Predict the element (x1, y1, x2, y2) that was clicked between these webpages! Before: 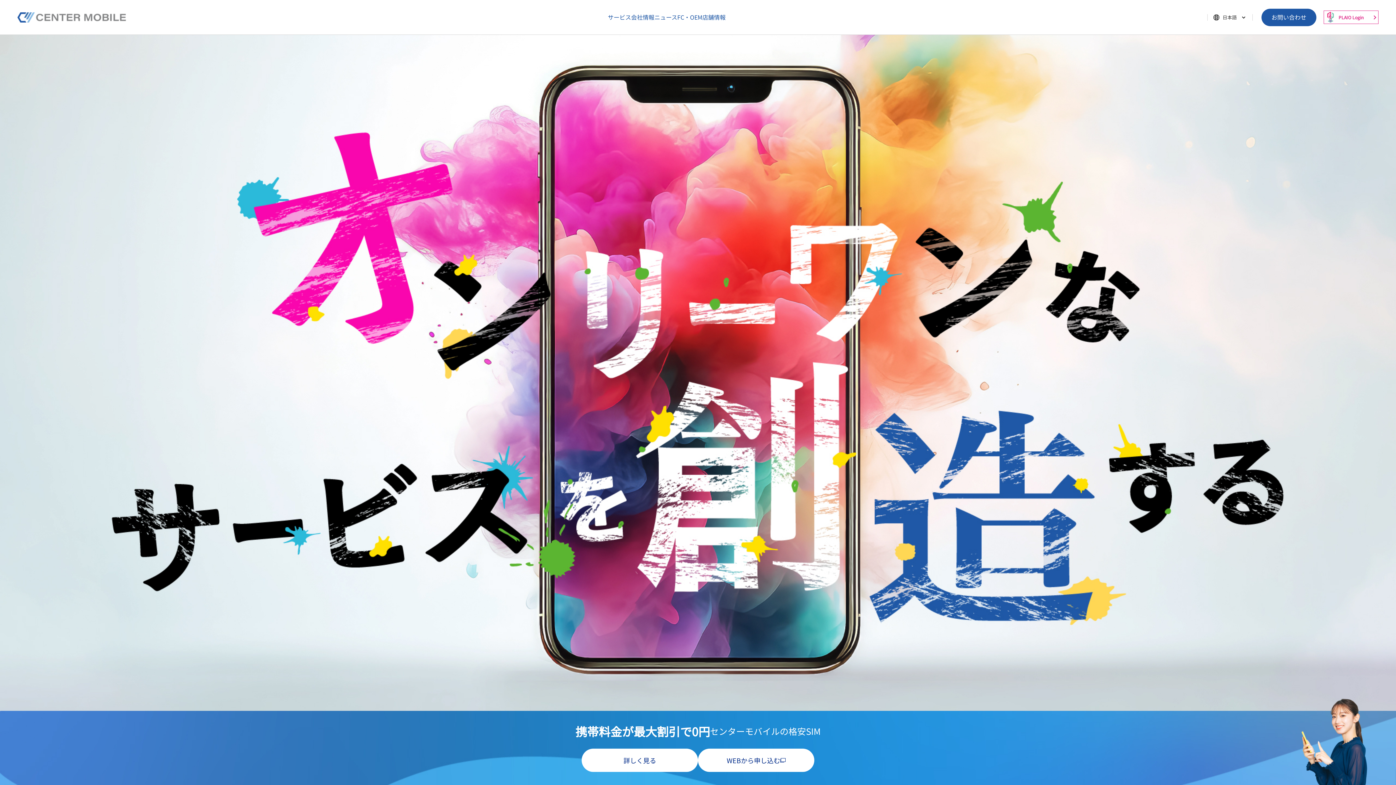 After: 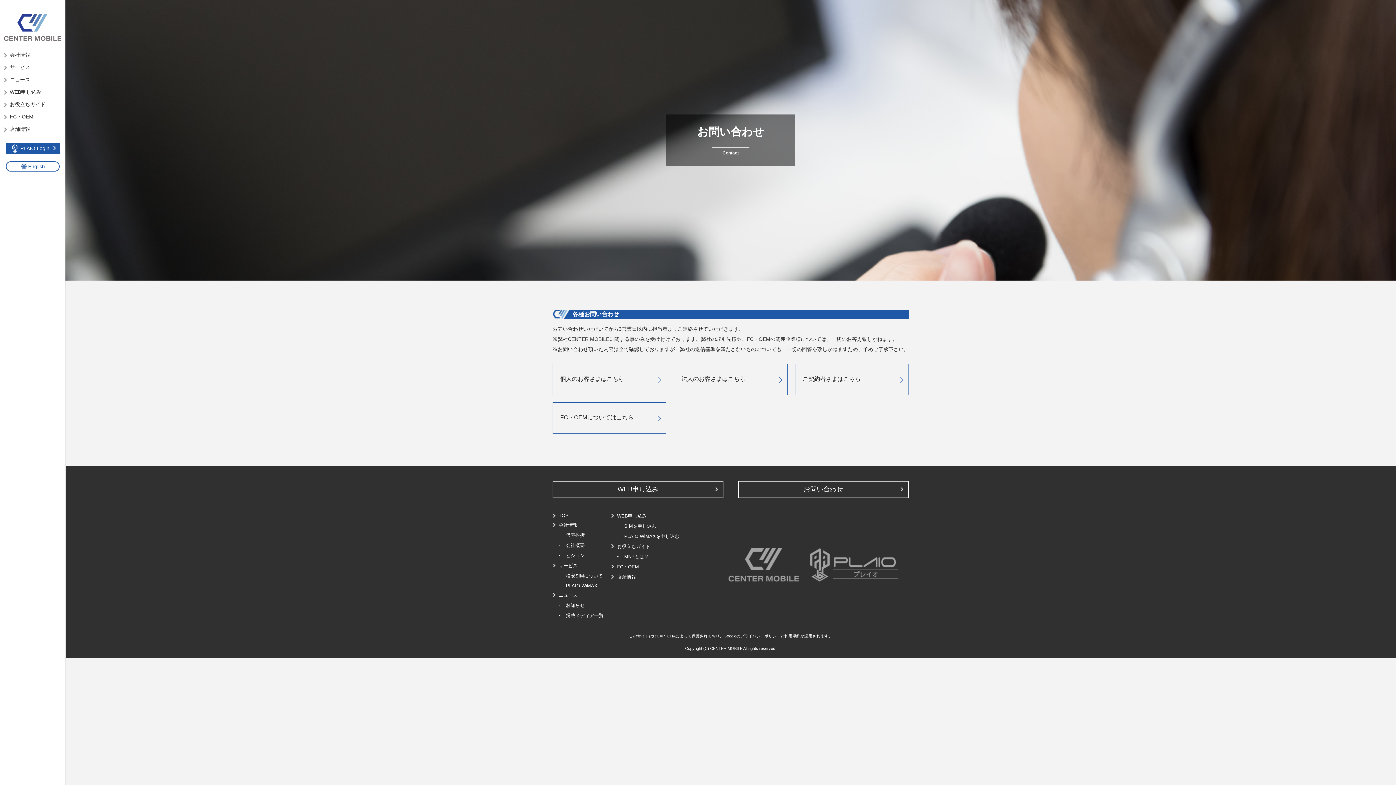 Action: label: お問い合わせ bbox: (1261, 8, 1316, 26)